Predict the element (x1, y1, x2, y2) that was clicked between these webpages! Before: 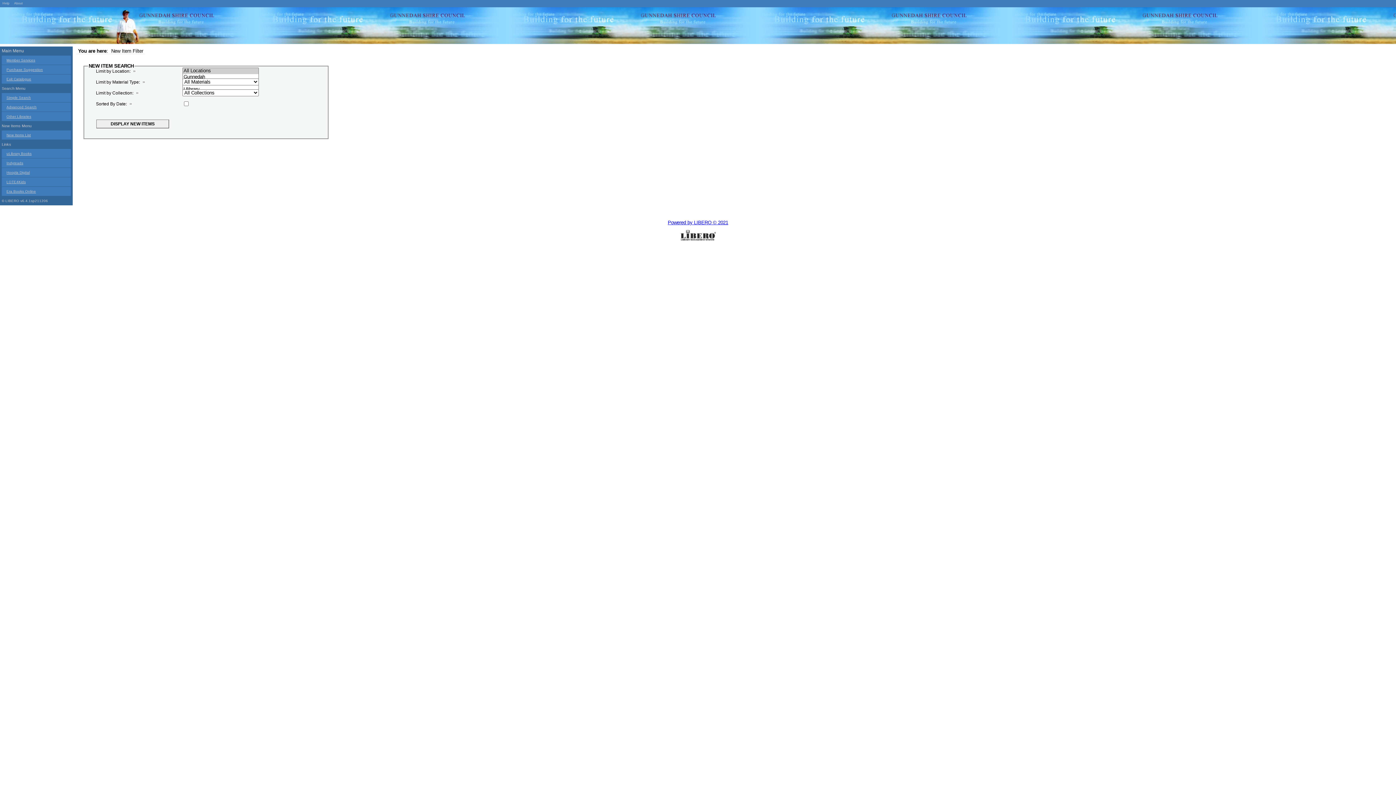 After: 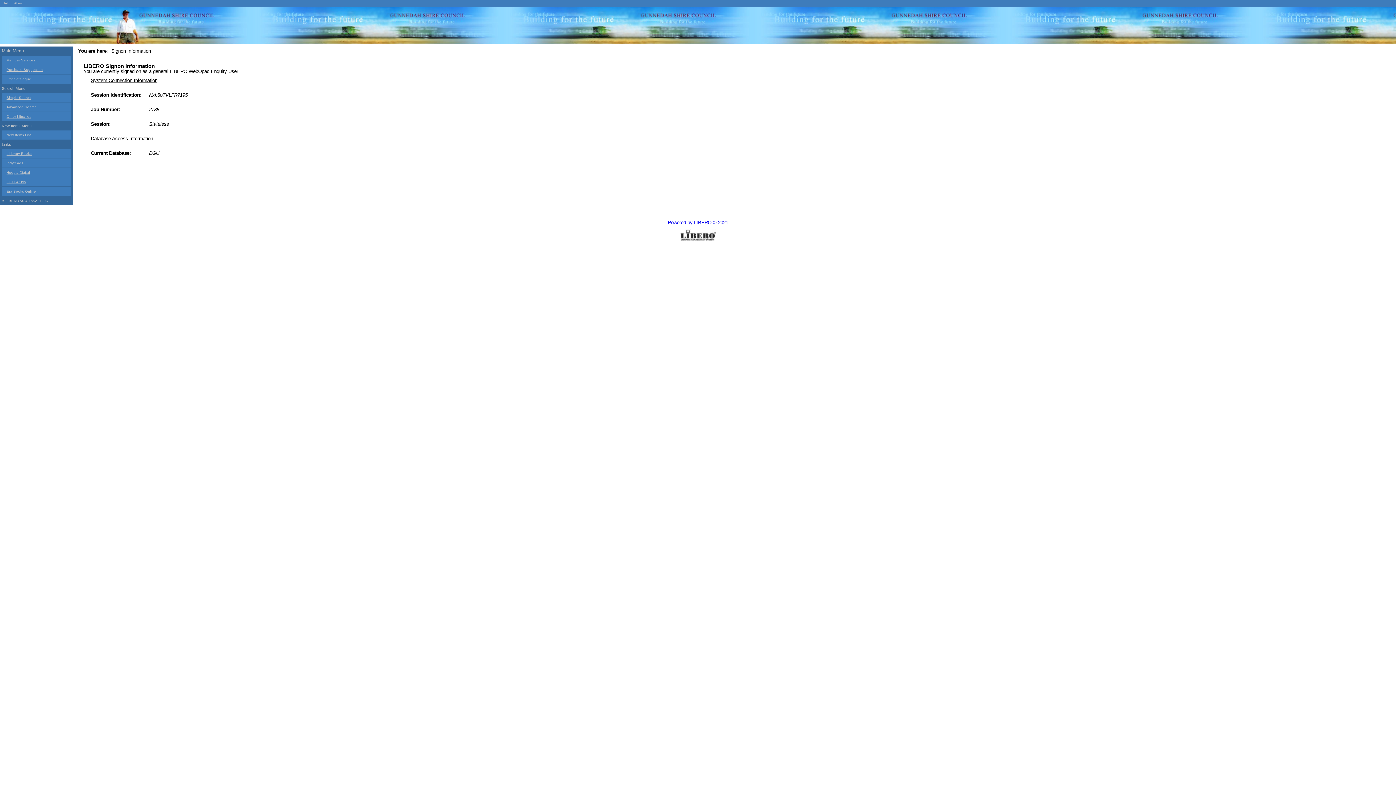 Action: label: About bbox: (14, 1, 22, 5)